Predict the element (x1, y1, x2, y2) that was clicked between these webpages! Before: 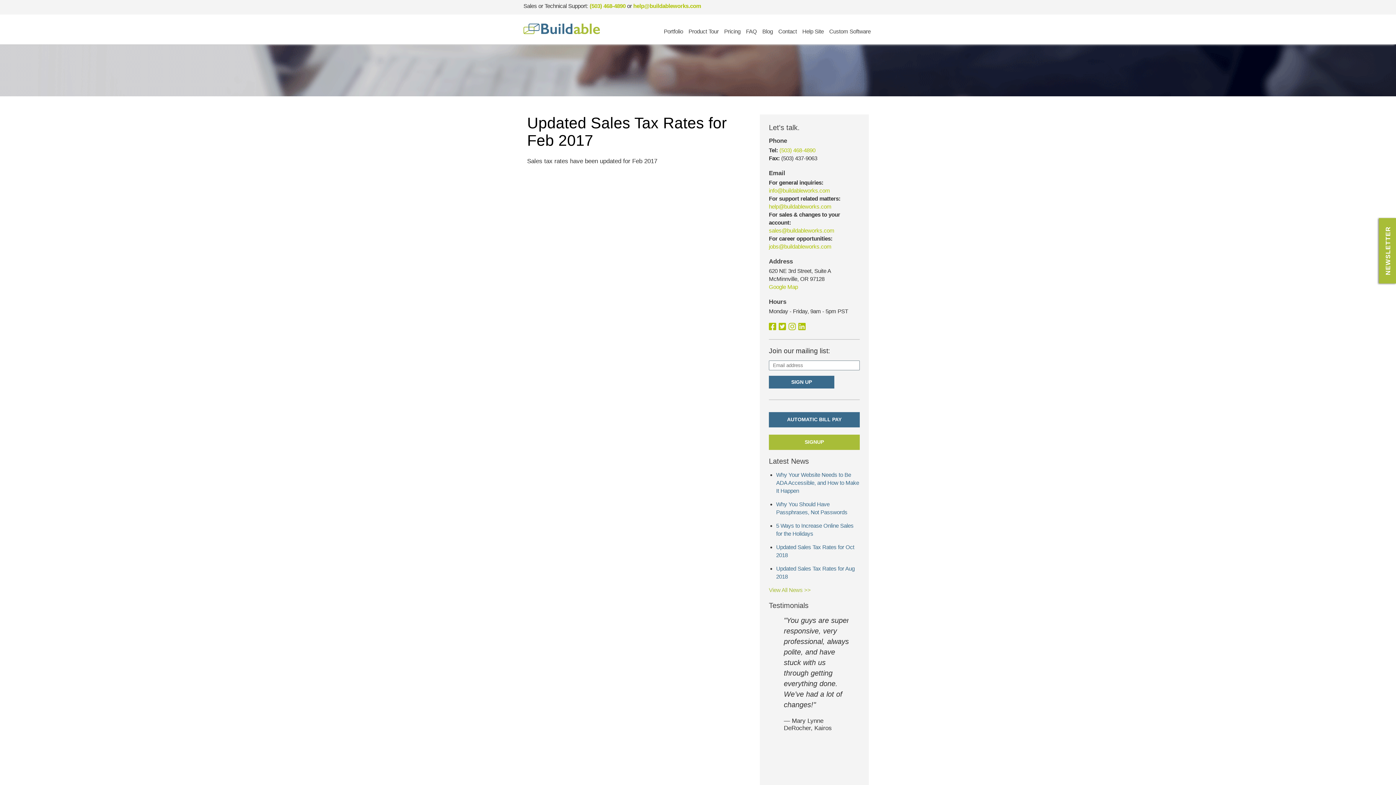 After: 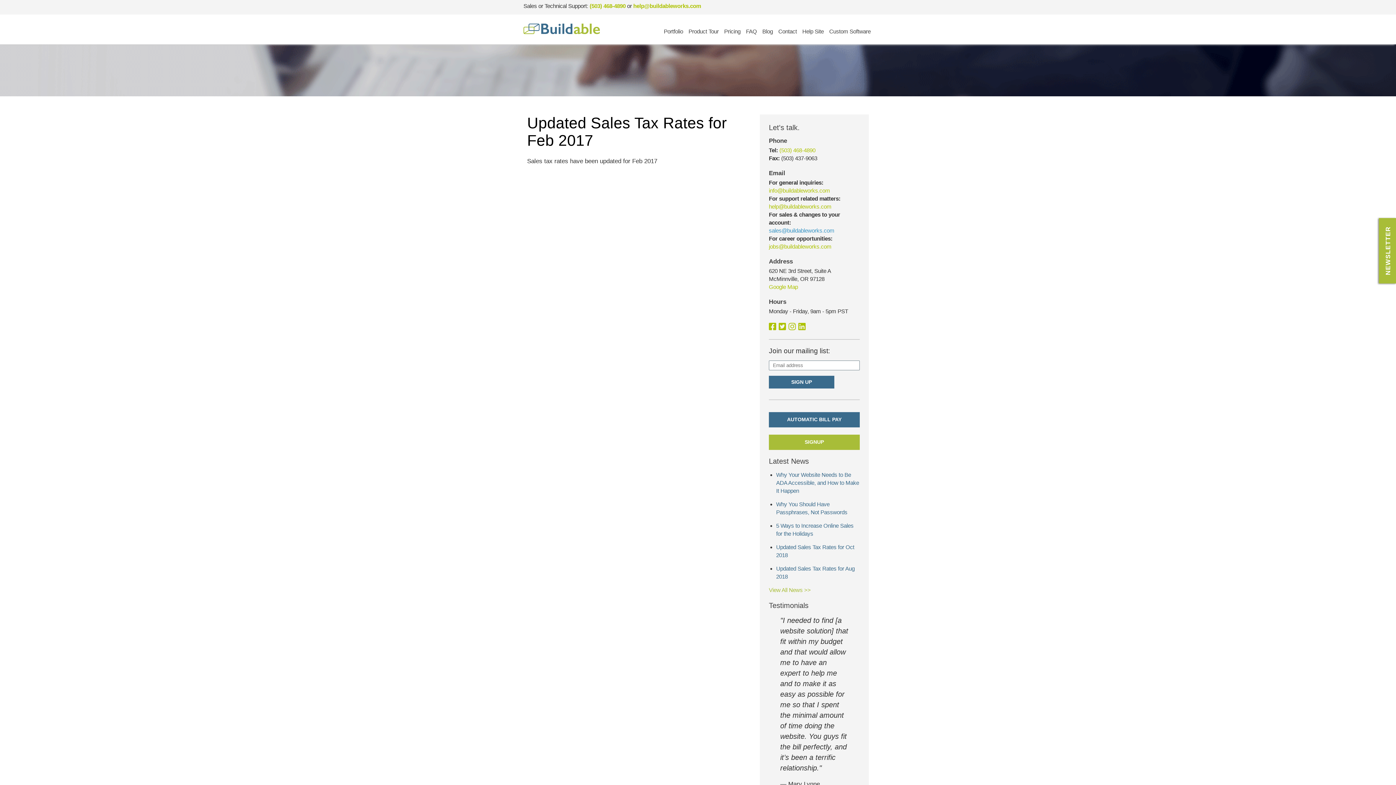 Action: label: sales@buildableworks.com bbox: (769, 227, 834, 233)